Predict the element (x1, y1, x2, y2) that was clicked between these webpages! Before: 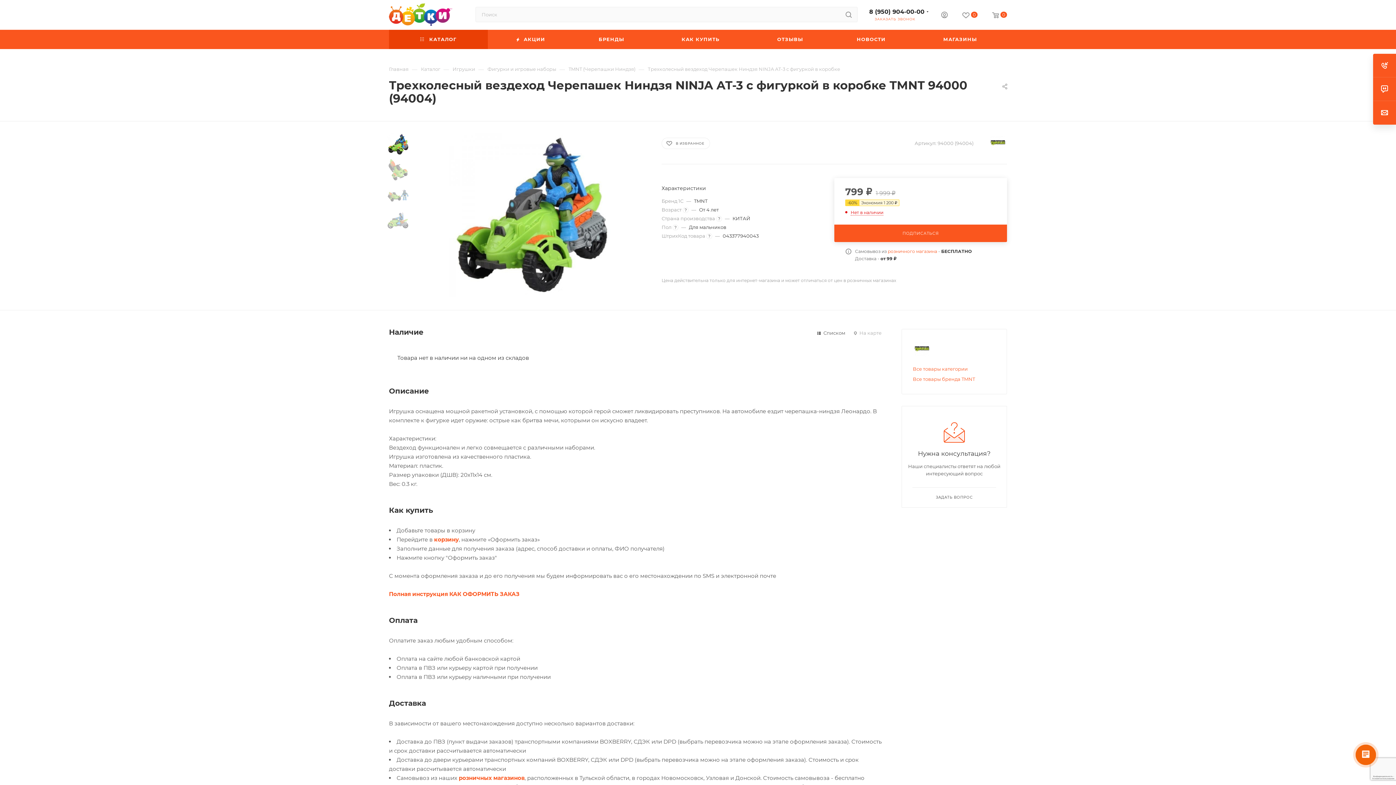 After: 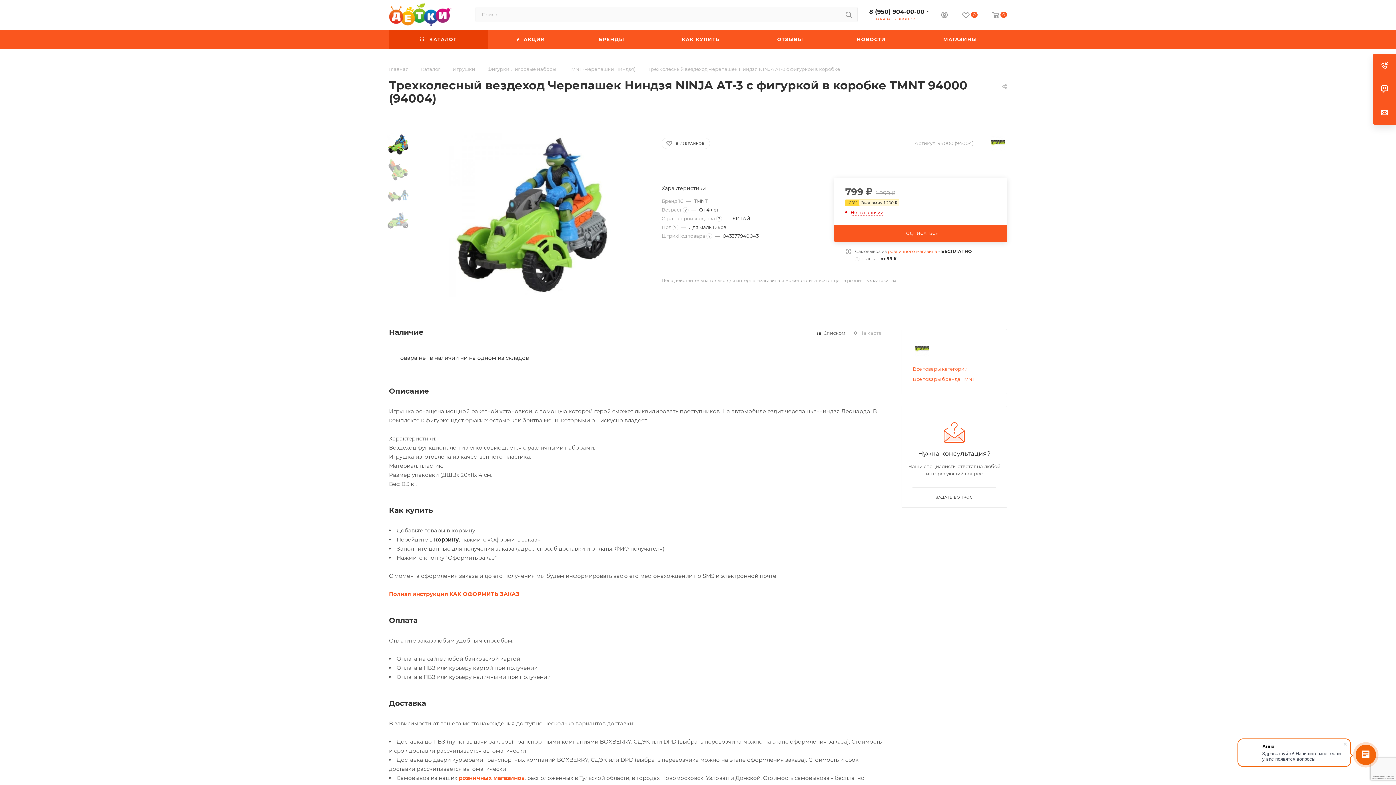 Action: bbox: (434, 536, 458, 543) label: корзину